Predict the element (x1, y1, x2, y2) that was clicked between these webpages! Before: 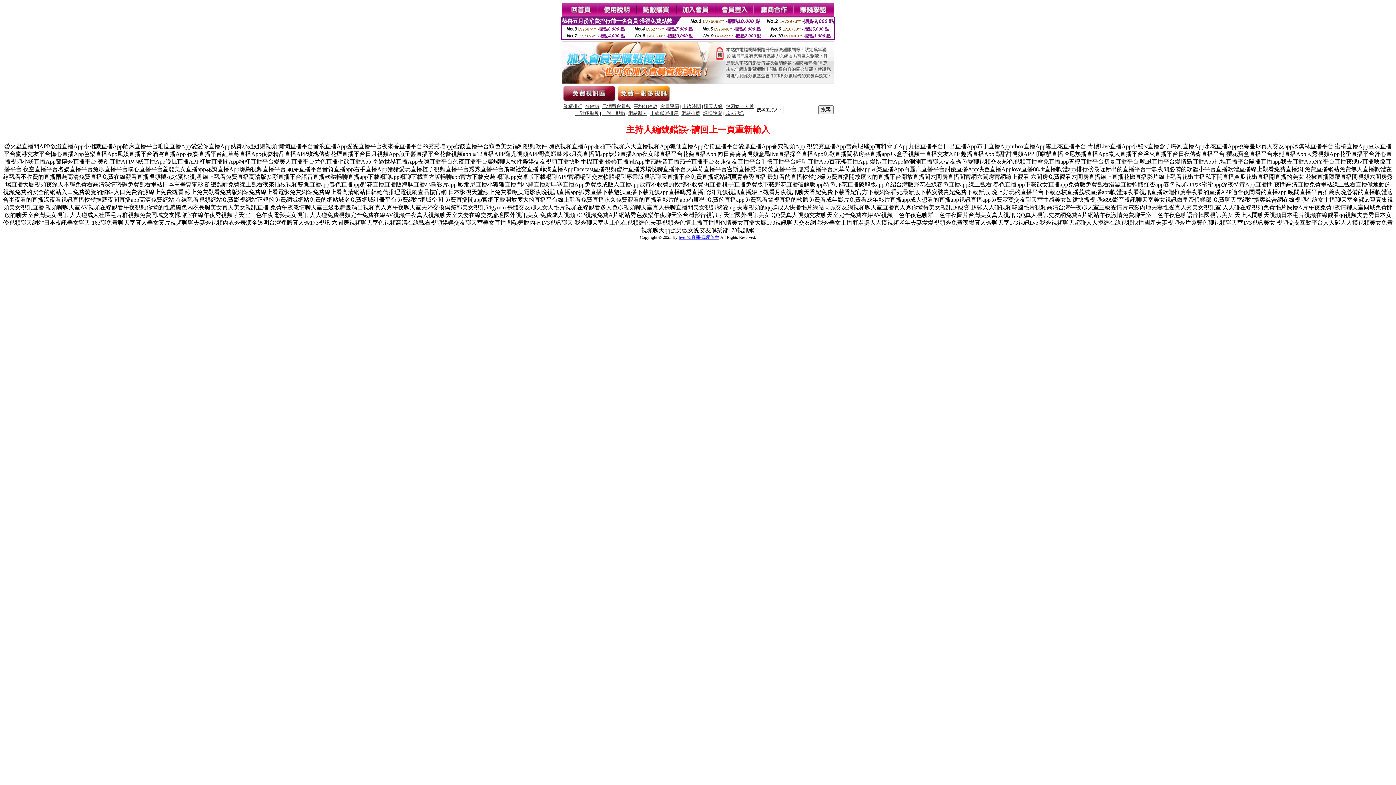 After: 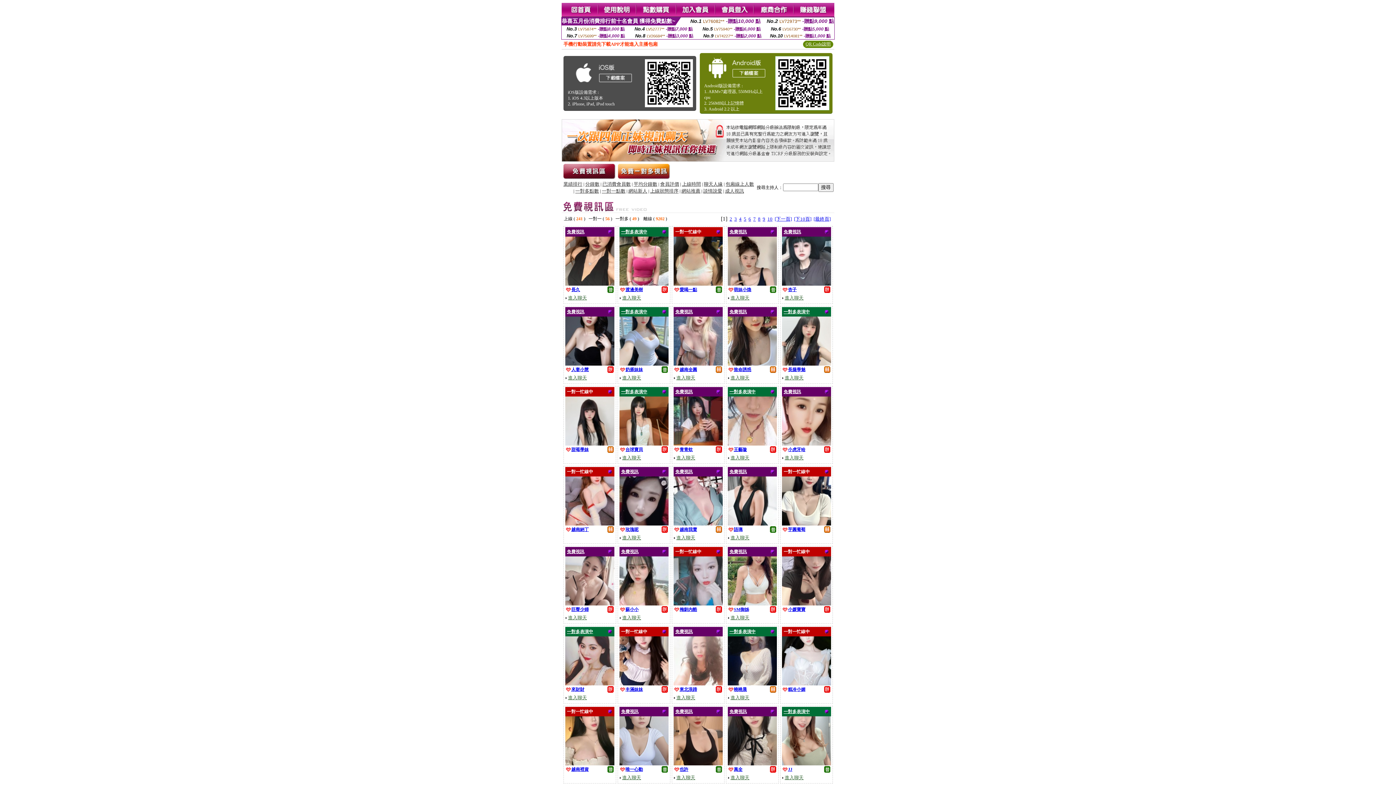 Action: bbox: (561, 97, 616, 104)